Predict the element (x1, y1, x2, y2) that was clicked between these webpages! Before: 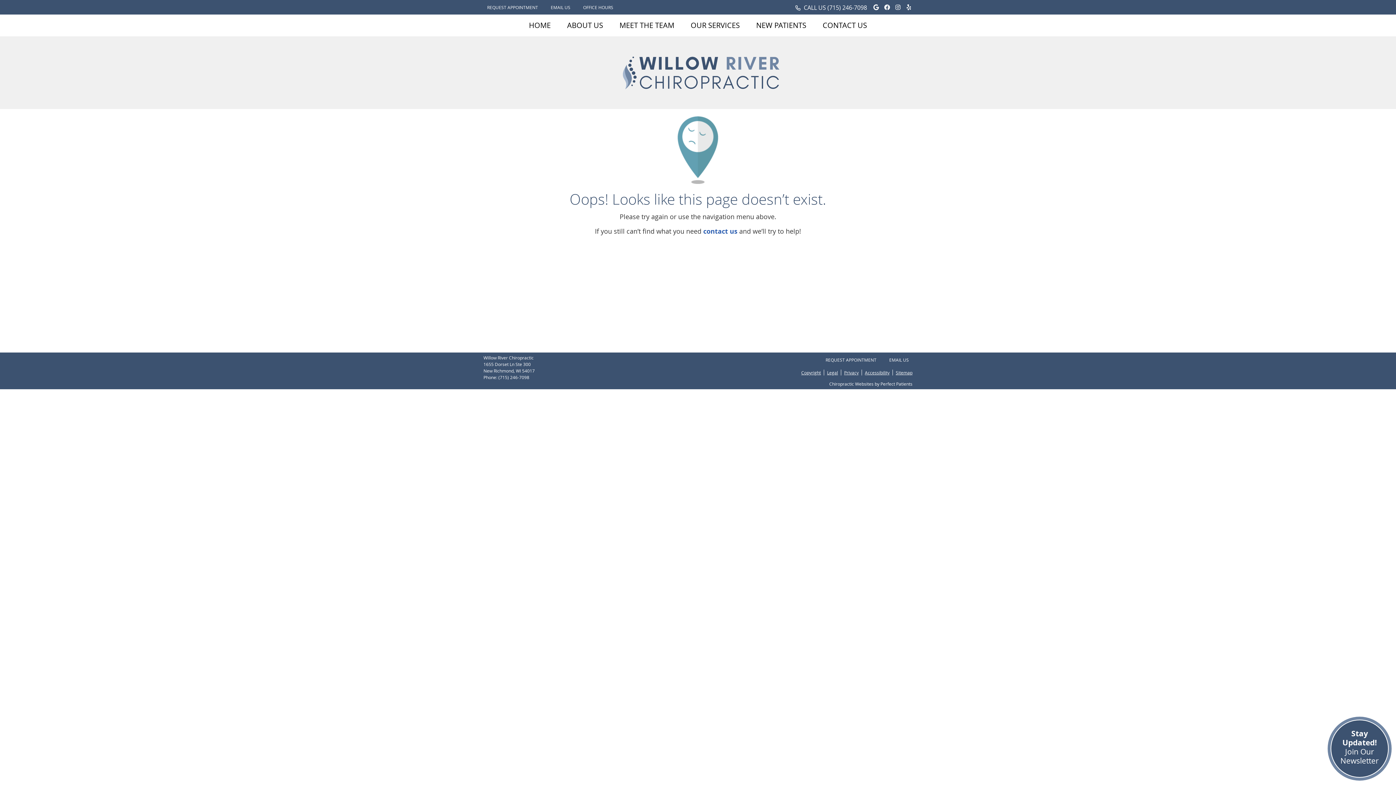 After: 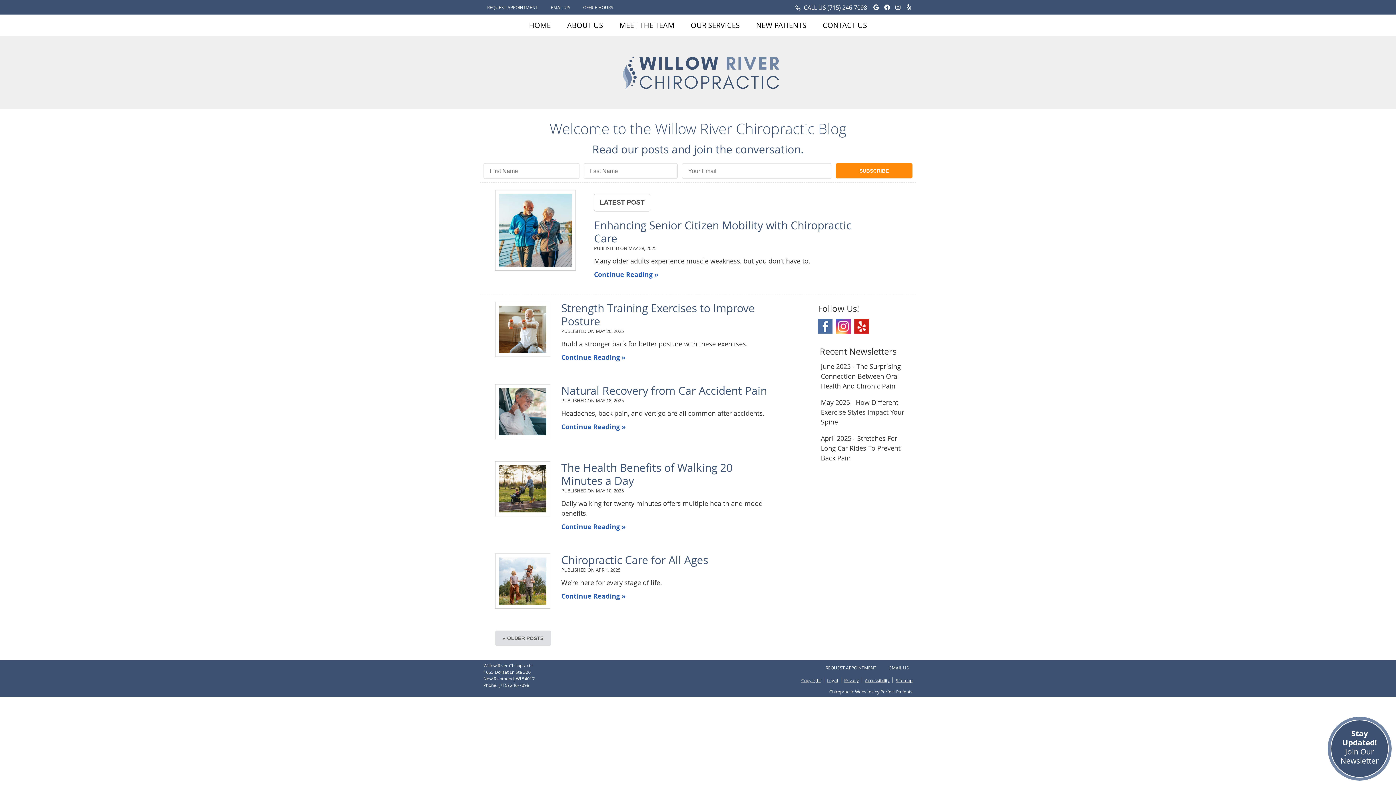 Action: bbox: (1330, 720, 1389, 778) label: Stay Updated!
Join Our Newsletter